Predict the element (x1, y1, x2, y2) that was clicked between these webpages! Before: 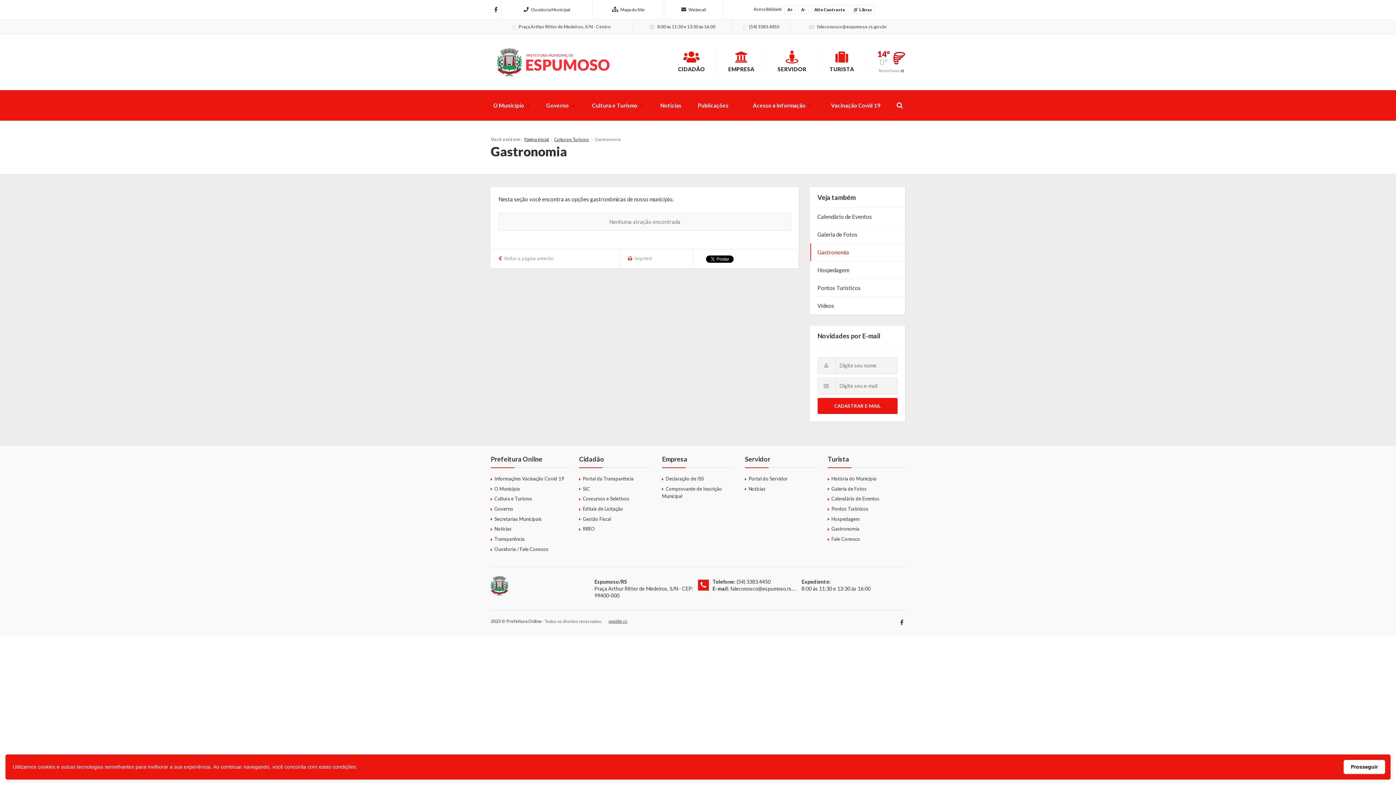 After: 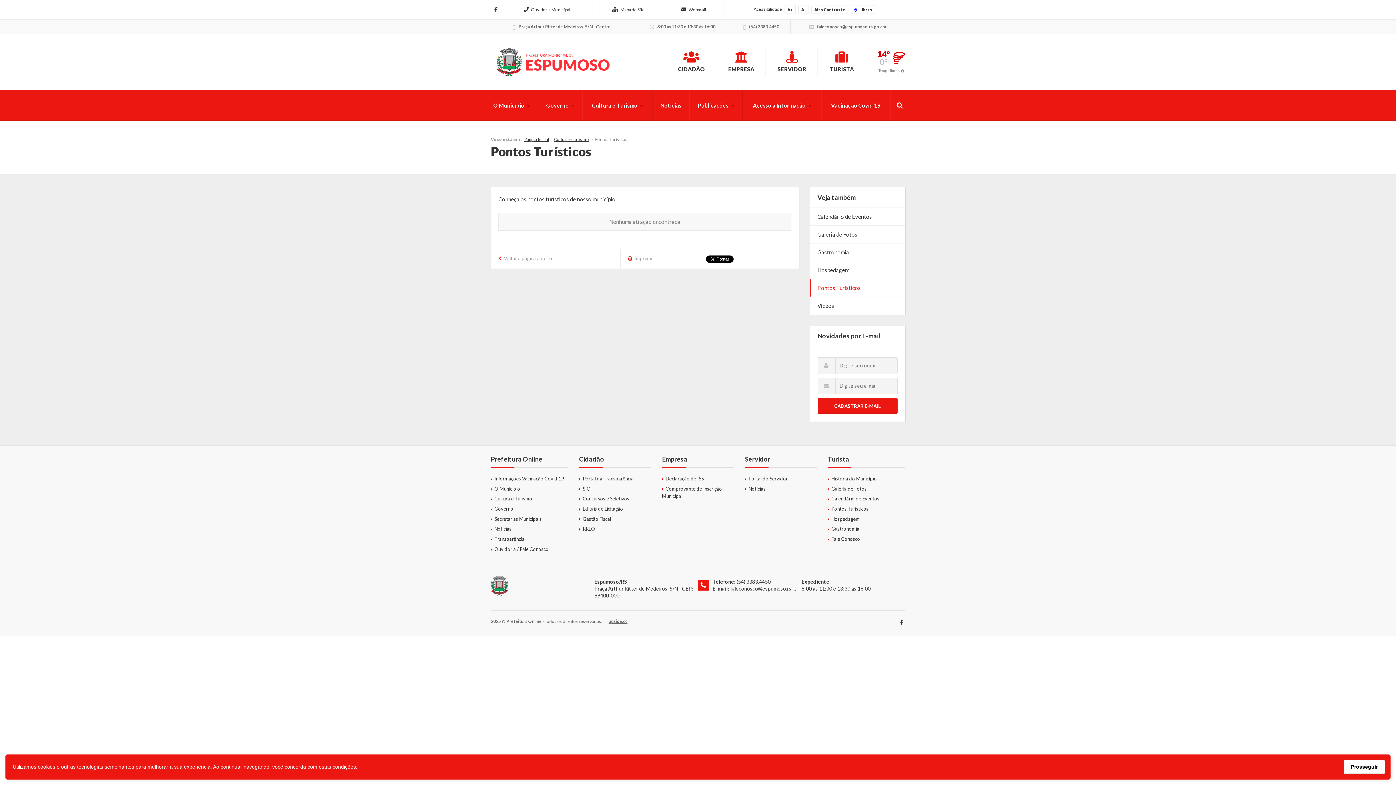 Action: label: Cultura e Turismo bbox: (490, 495, 568, 502)